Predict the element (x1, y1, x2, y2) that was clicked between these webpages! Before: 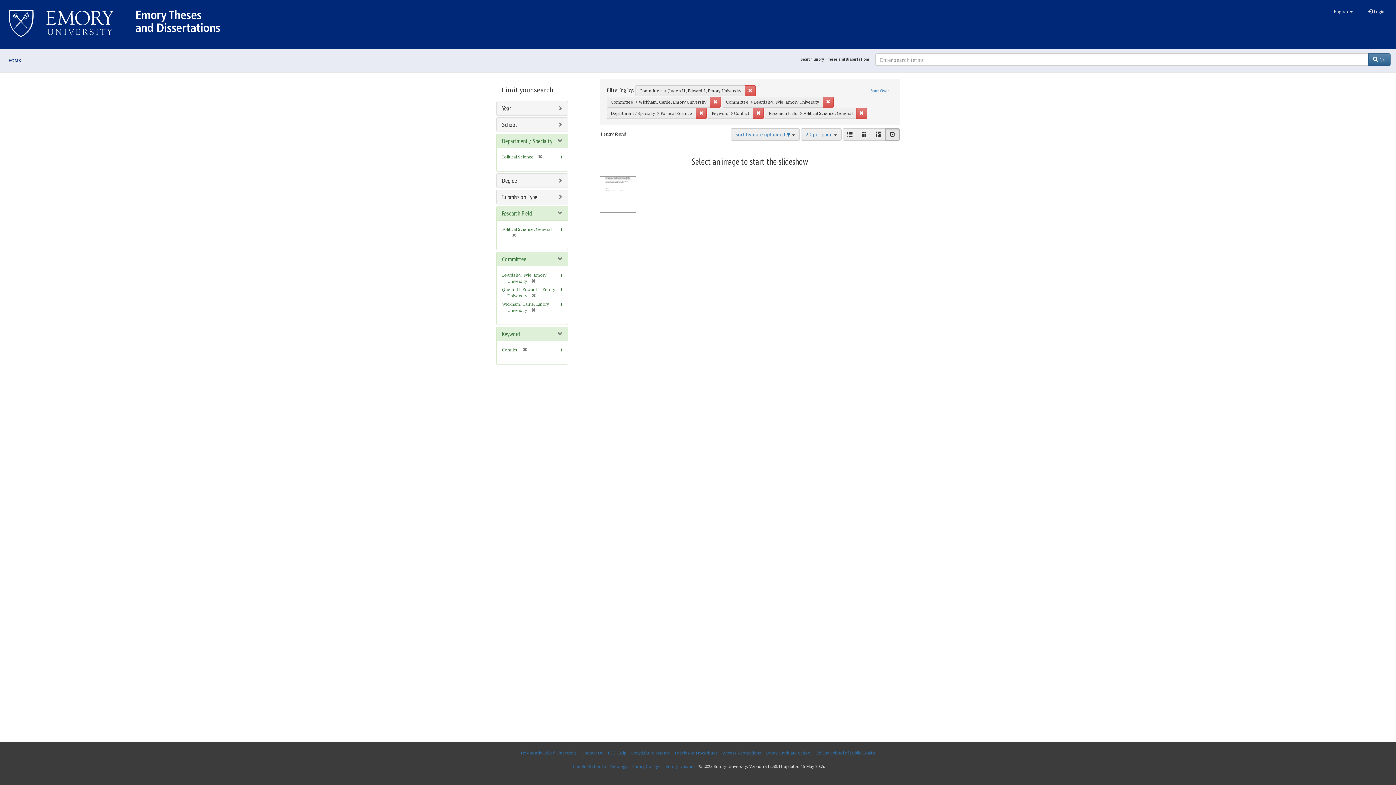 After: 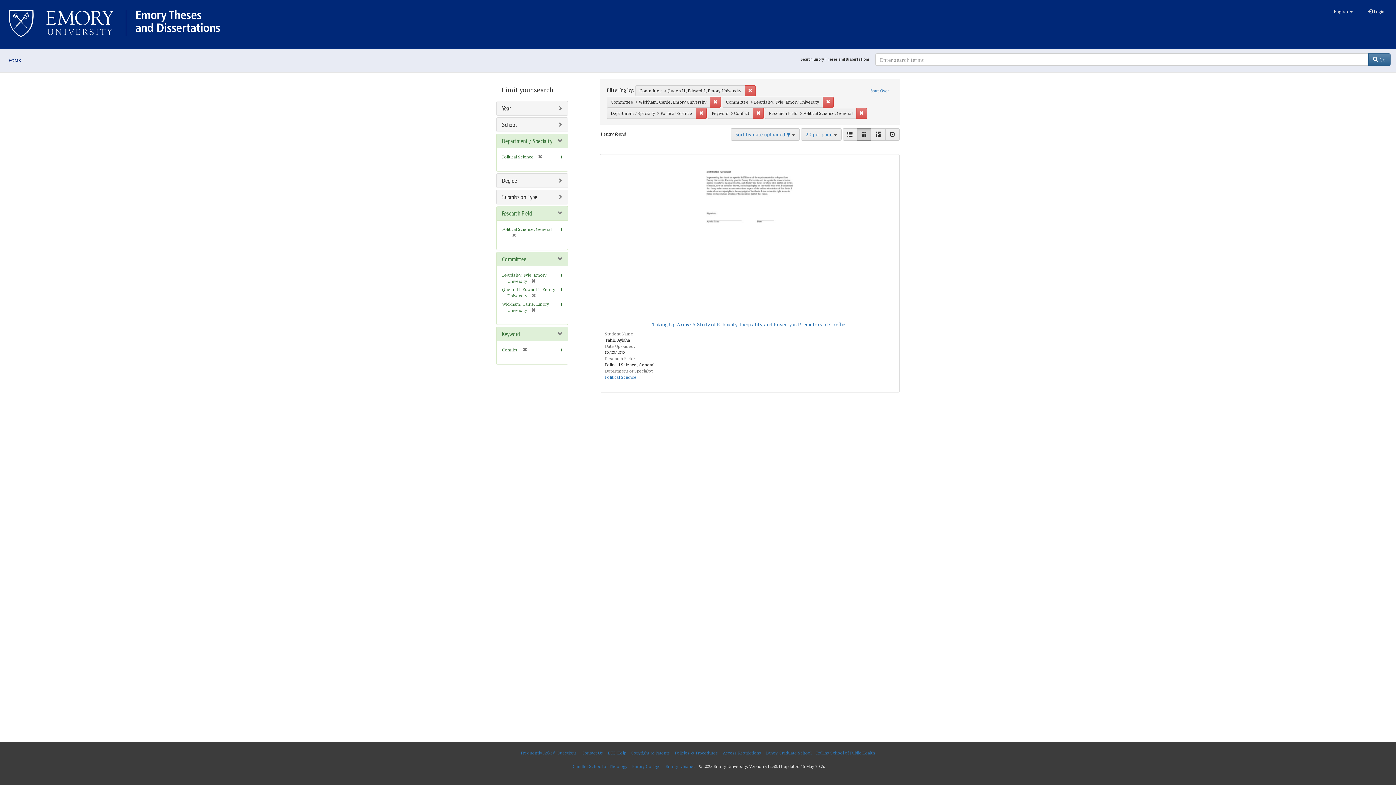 Action: bbox: (857, 128, 871, 140) label: Gallery